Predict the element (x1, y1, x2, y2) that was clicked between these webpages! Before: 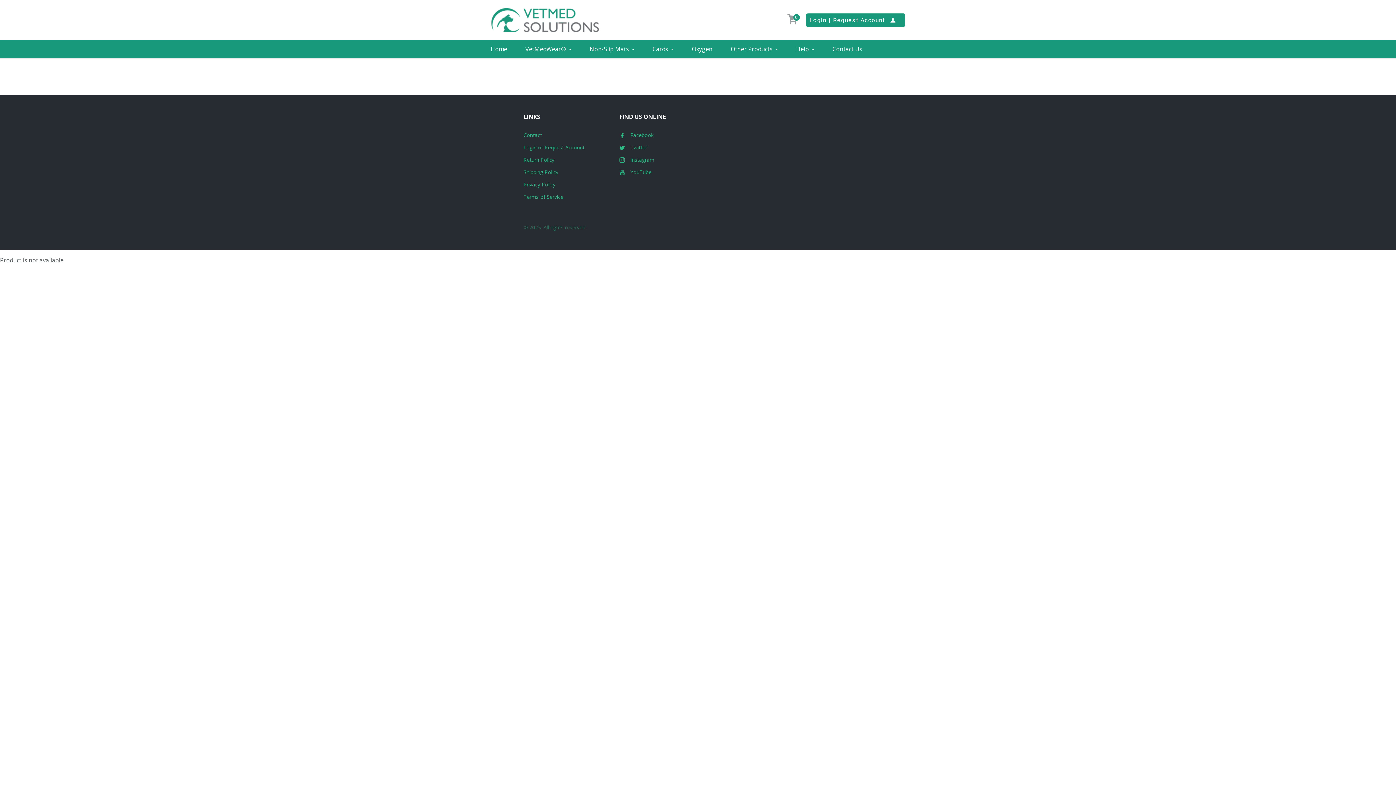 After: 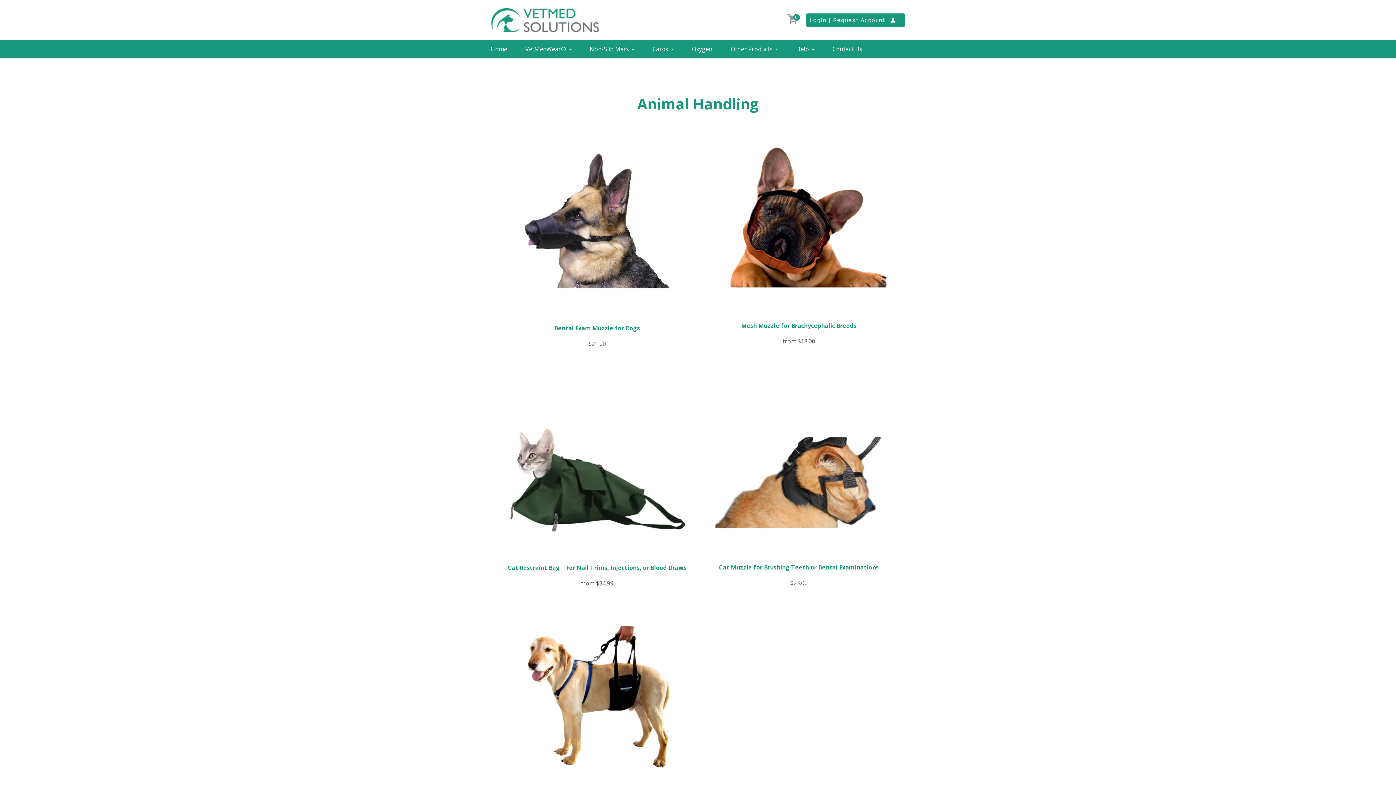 Action: bbox: (730, 40, 778, 58) label: Other Products